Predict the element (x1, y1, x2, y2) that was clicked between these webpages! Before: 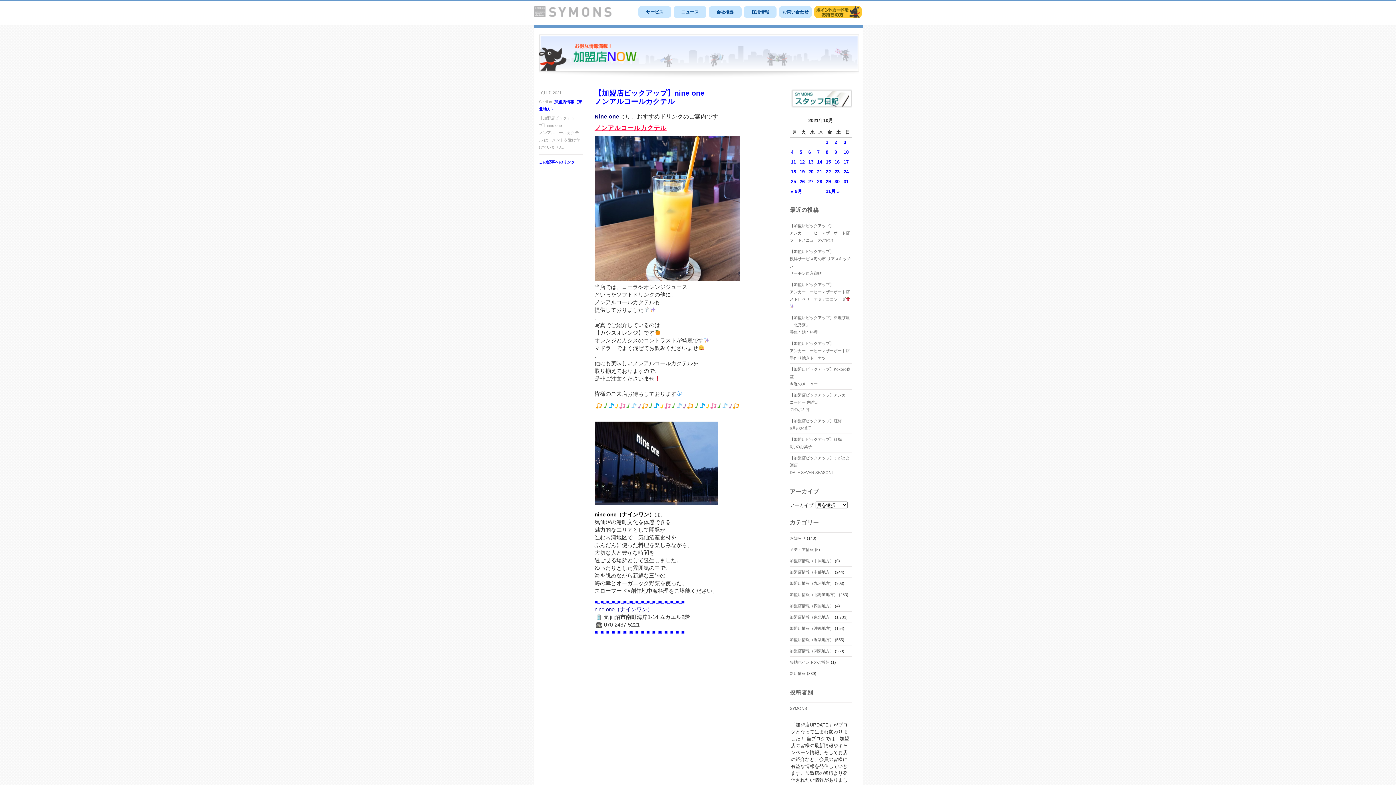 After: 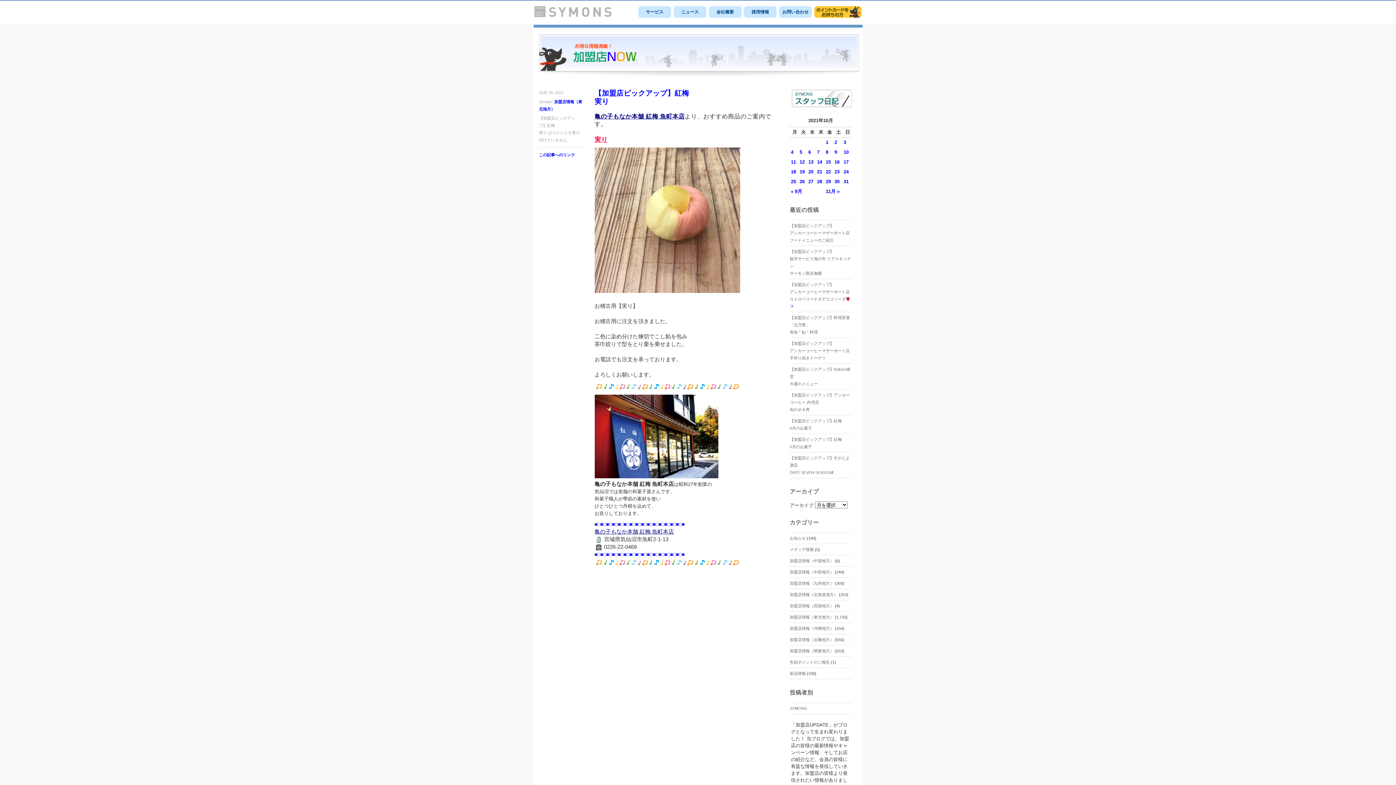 Action: label: 2021年10月24日 に投稿を公開 bbox: (843, 169, 848, 174)